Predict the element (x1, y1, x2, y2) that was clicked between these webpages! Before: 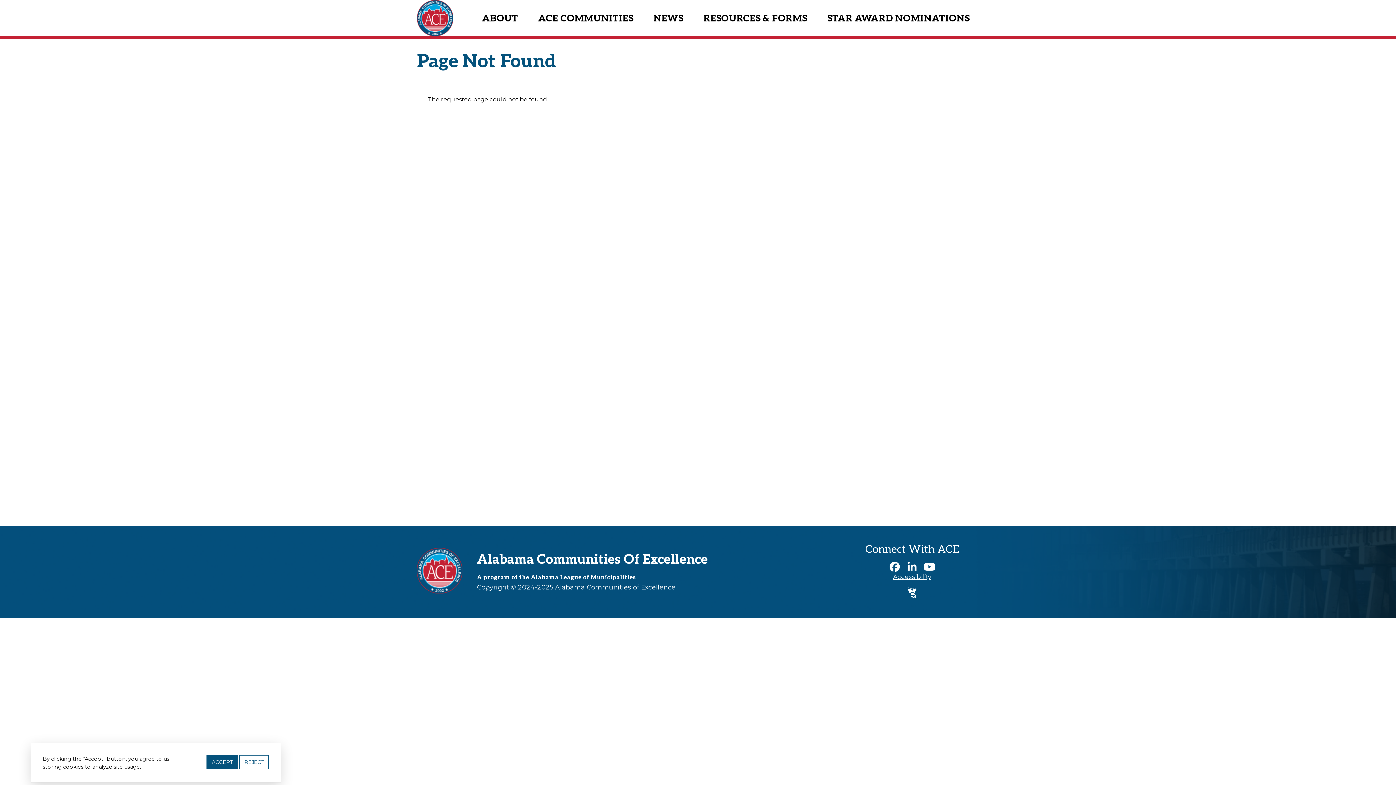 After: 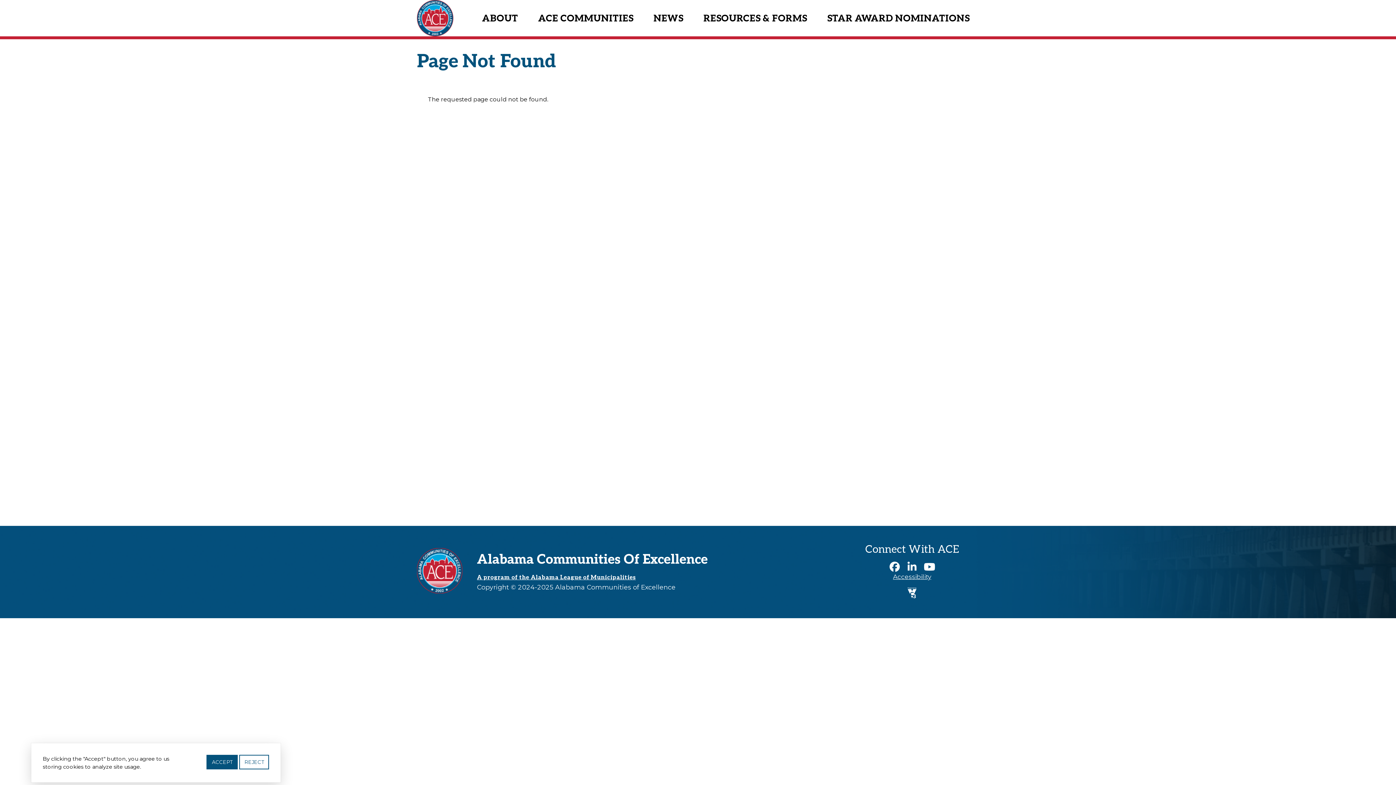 Action: label: Facebook bbox: (889, 562, 900, 572)